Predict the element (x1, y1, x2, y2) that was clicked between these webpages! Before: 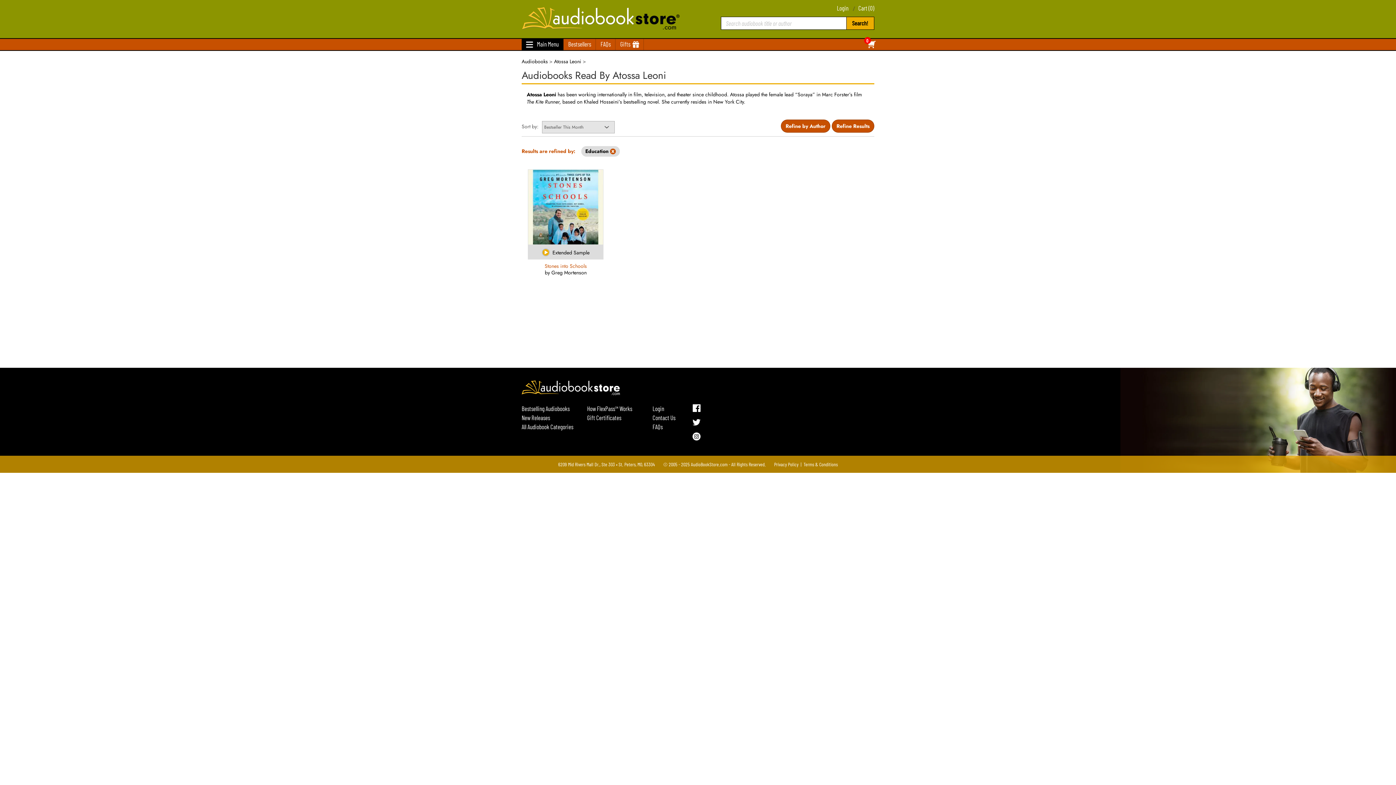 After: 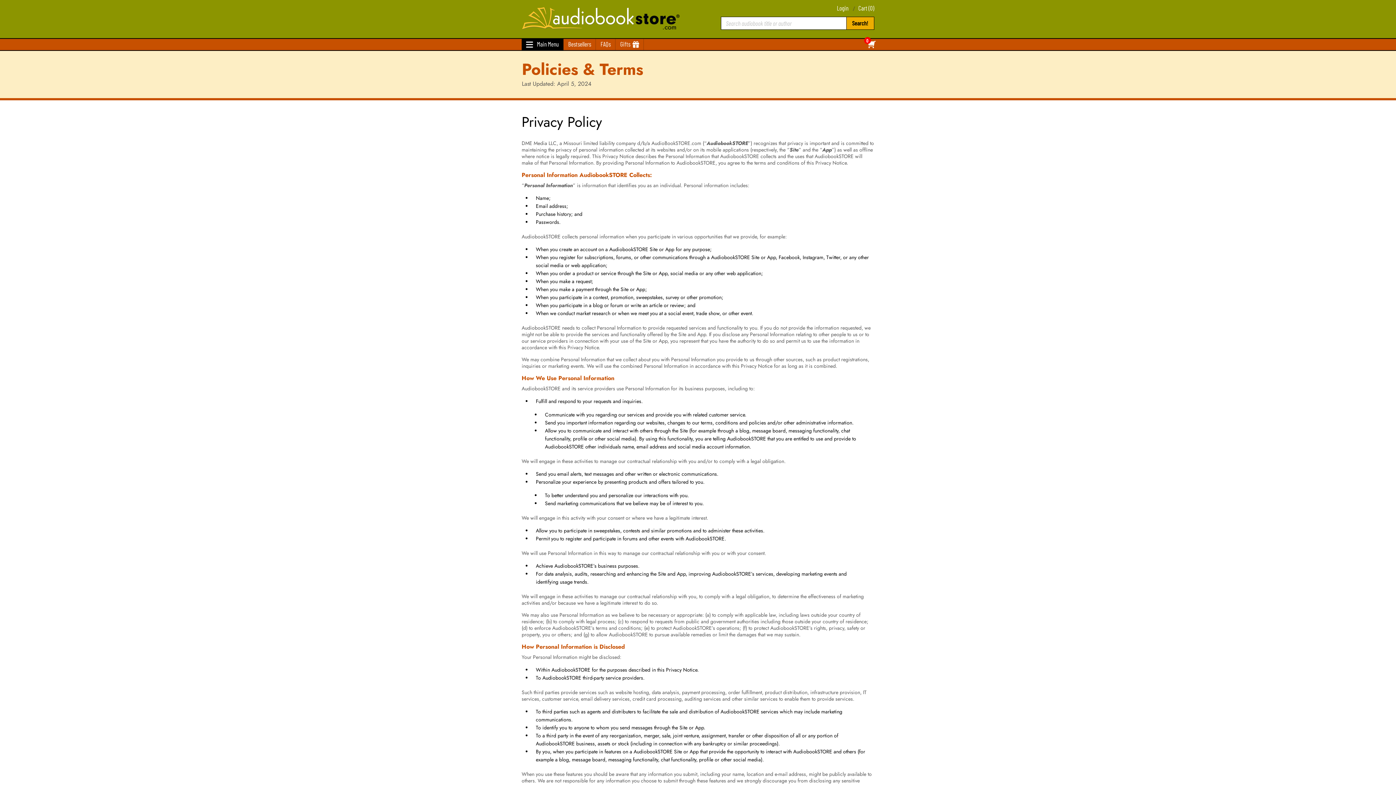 Action: bbox: (774, 461, 838, 467) label: Privacy Policy  |  Terms & Conditions